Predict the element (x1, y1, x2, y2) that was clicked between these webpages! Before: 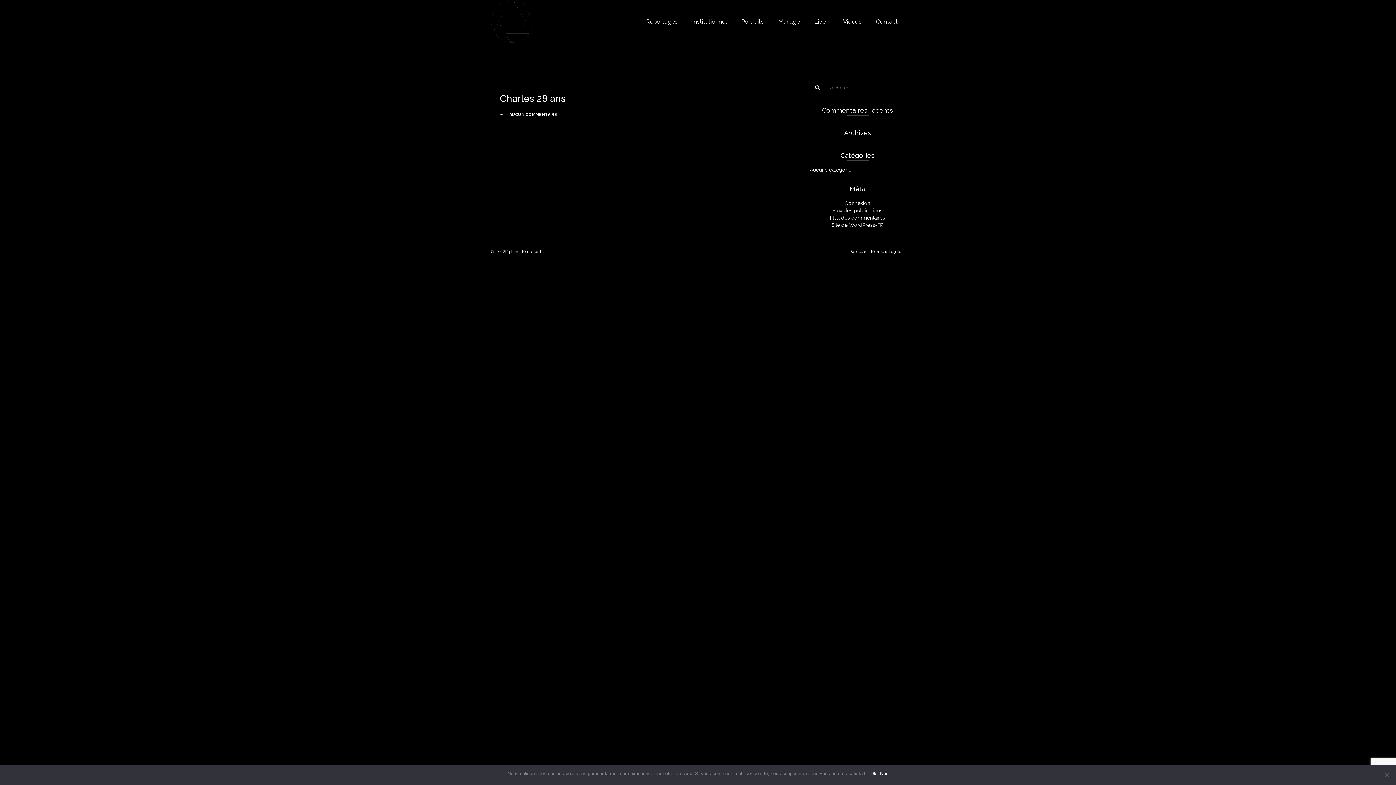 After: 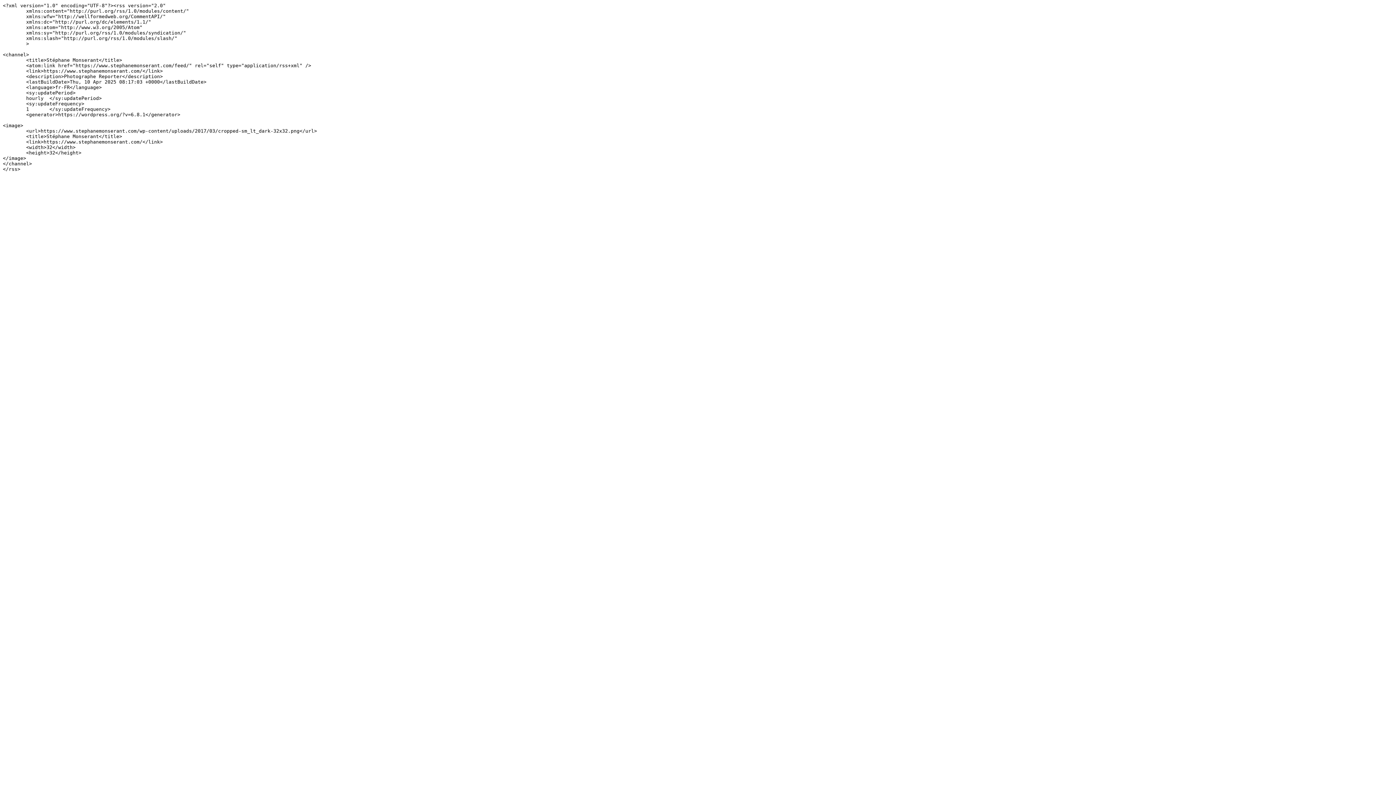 Action: bbox: (832, 207, 882, 213) label: Flux des publications